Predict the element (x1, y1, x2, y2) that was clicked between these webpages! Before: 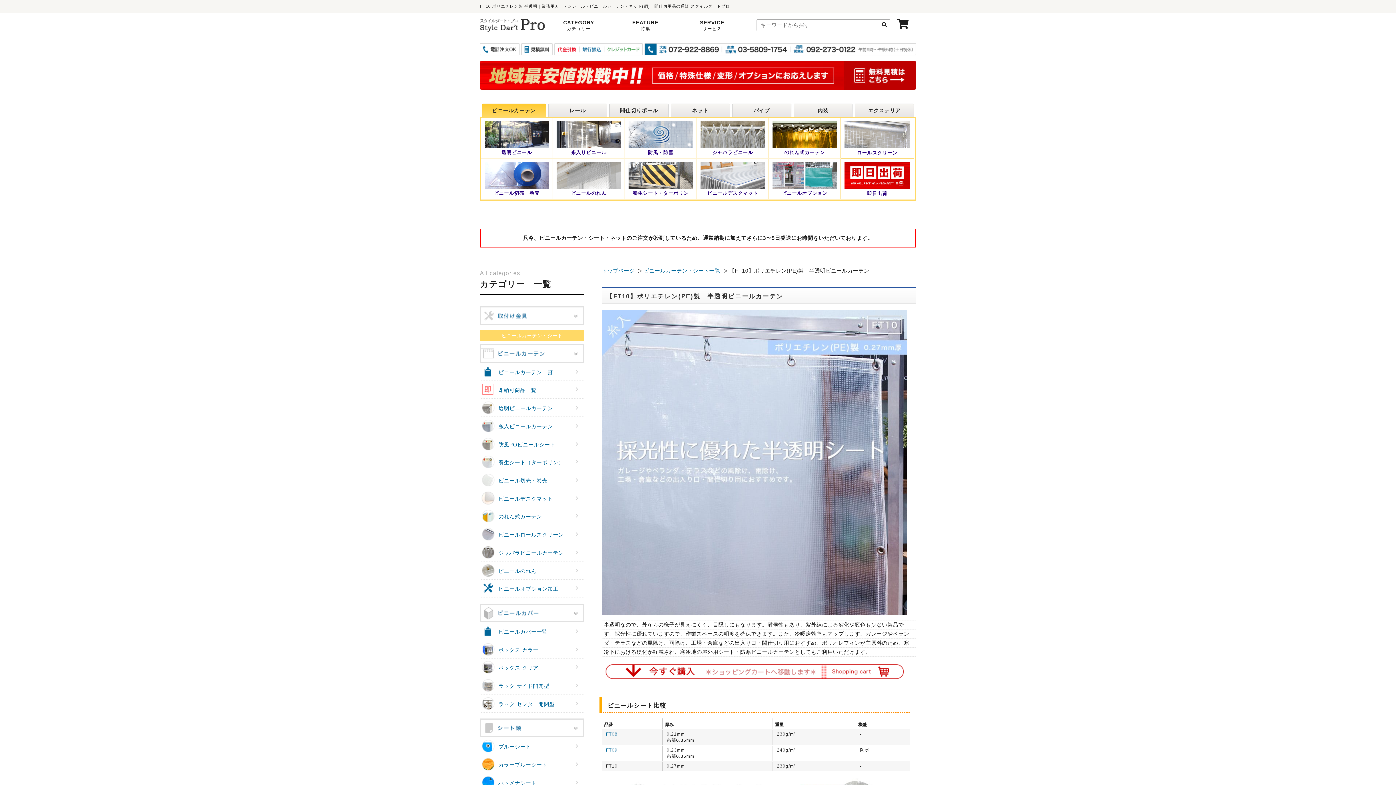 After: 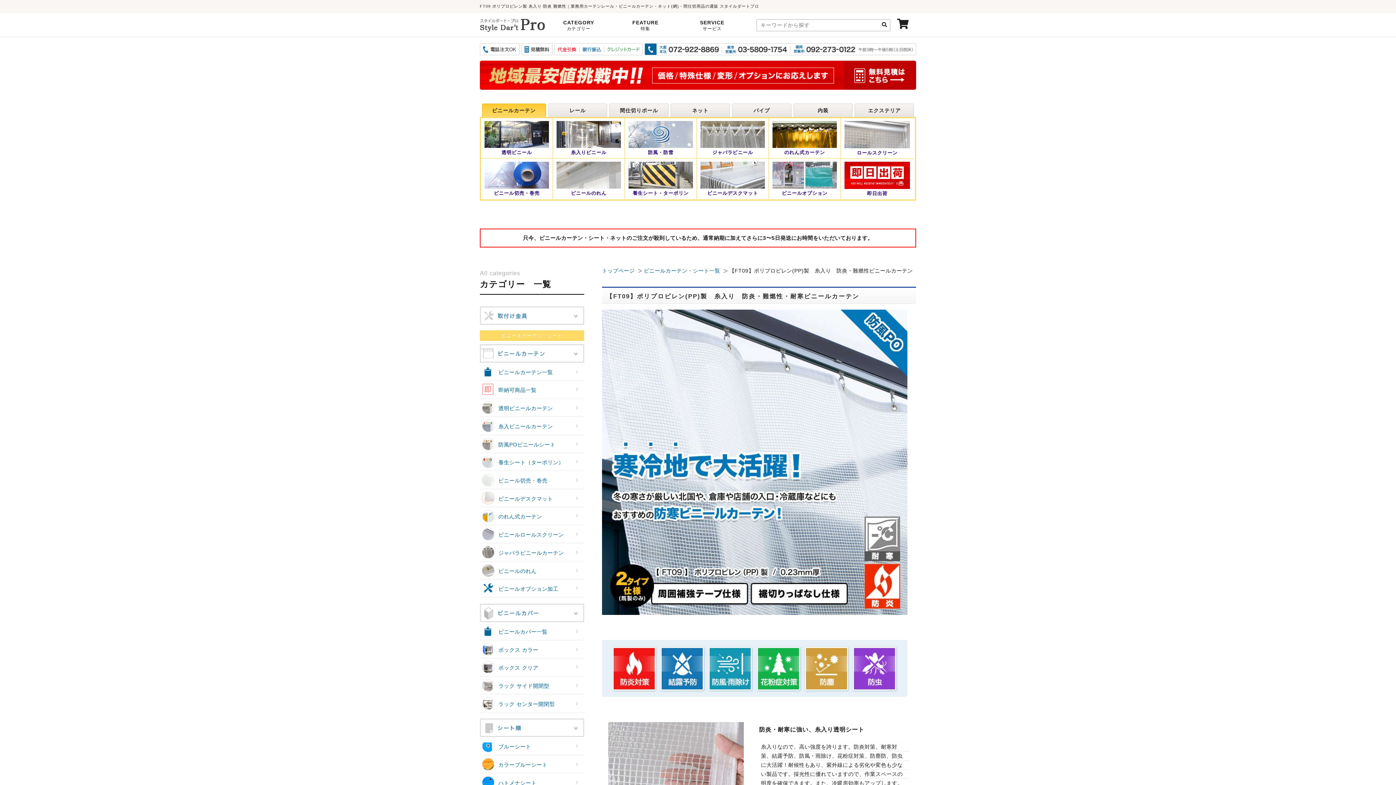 Action: bbox: (606, 732, 617, 737) label: FT08